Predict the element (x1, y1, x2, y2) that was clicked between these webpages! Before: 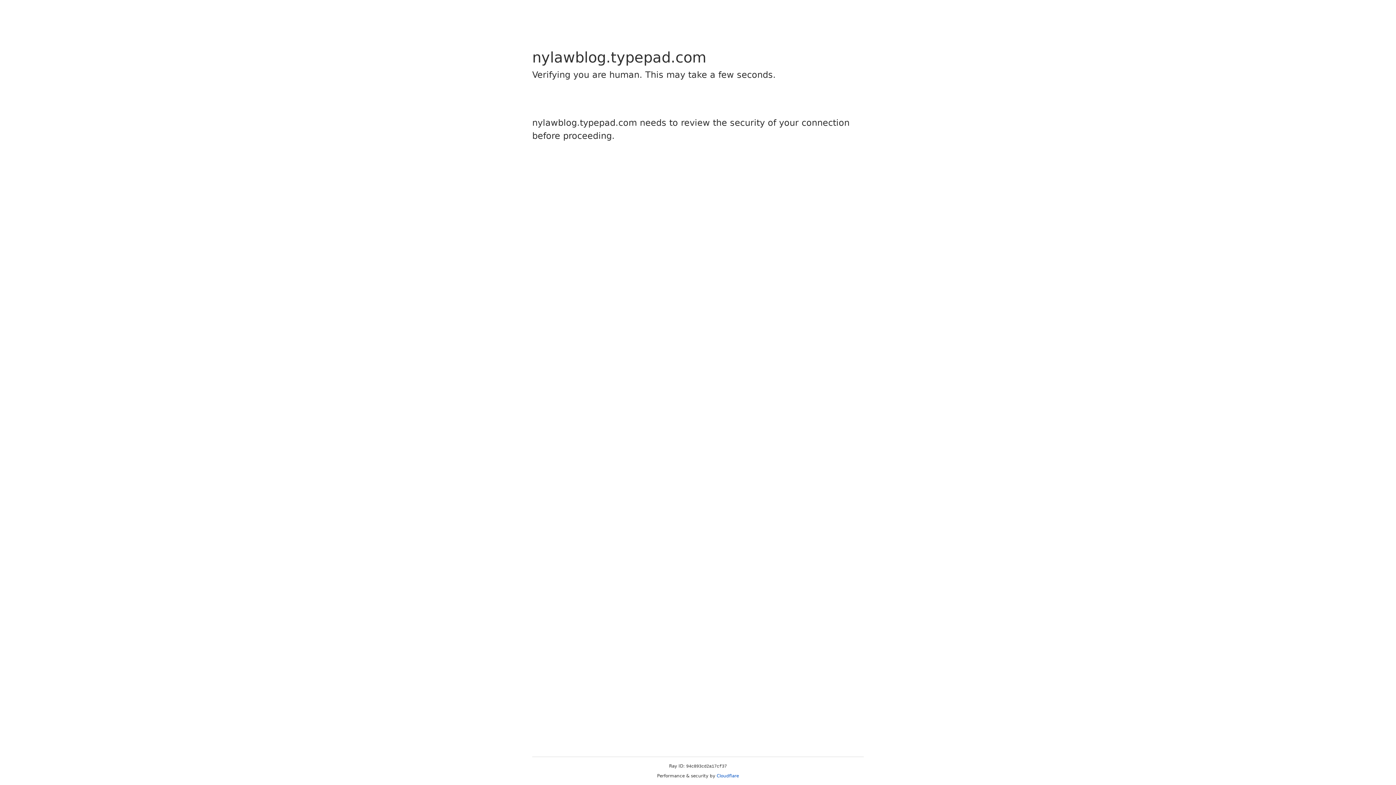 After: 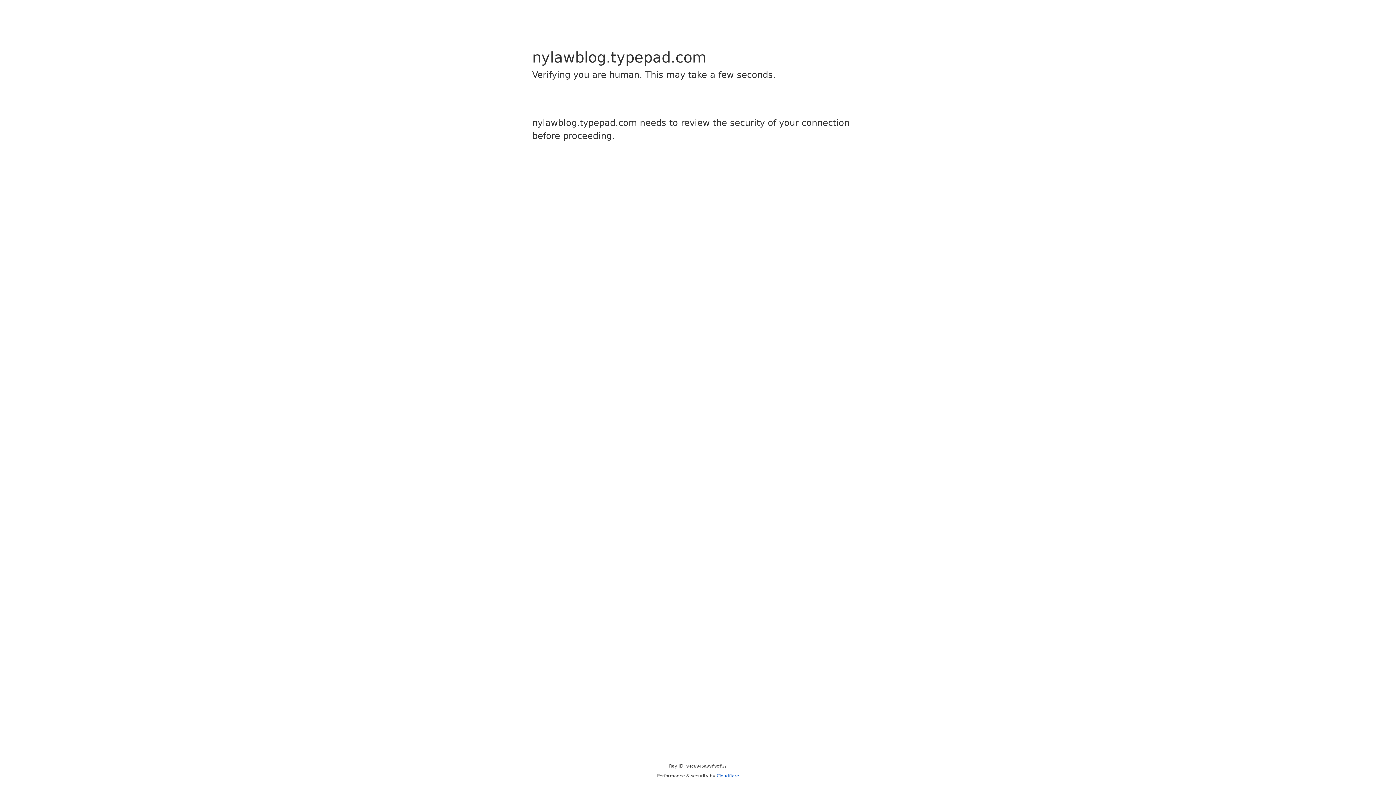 Action: bbox: (716, 773, 739, 778) label: Cloudflare